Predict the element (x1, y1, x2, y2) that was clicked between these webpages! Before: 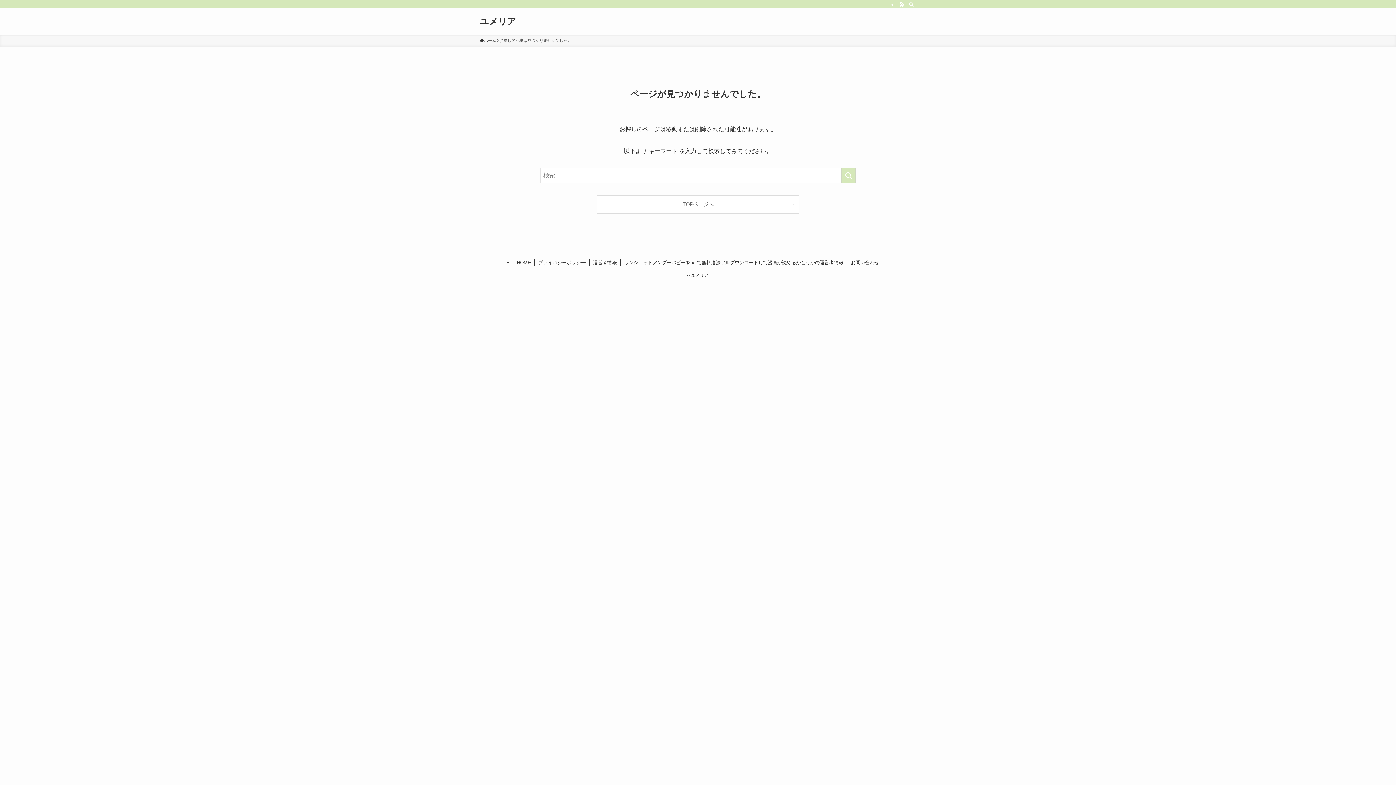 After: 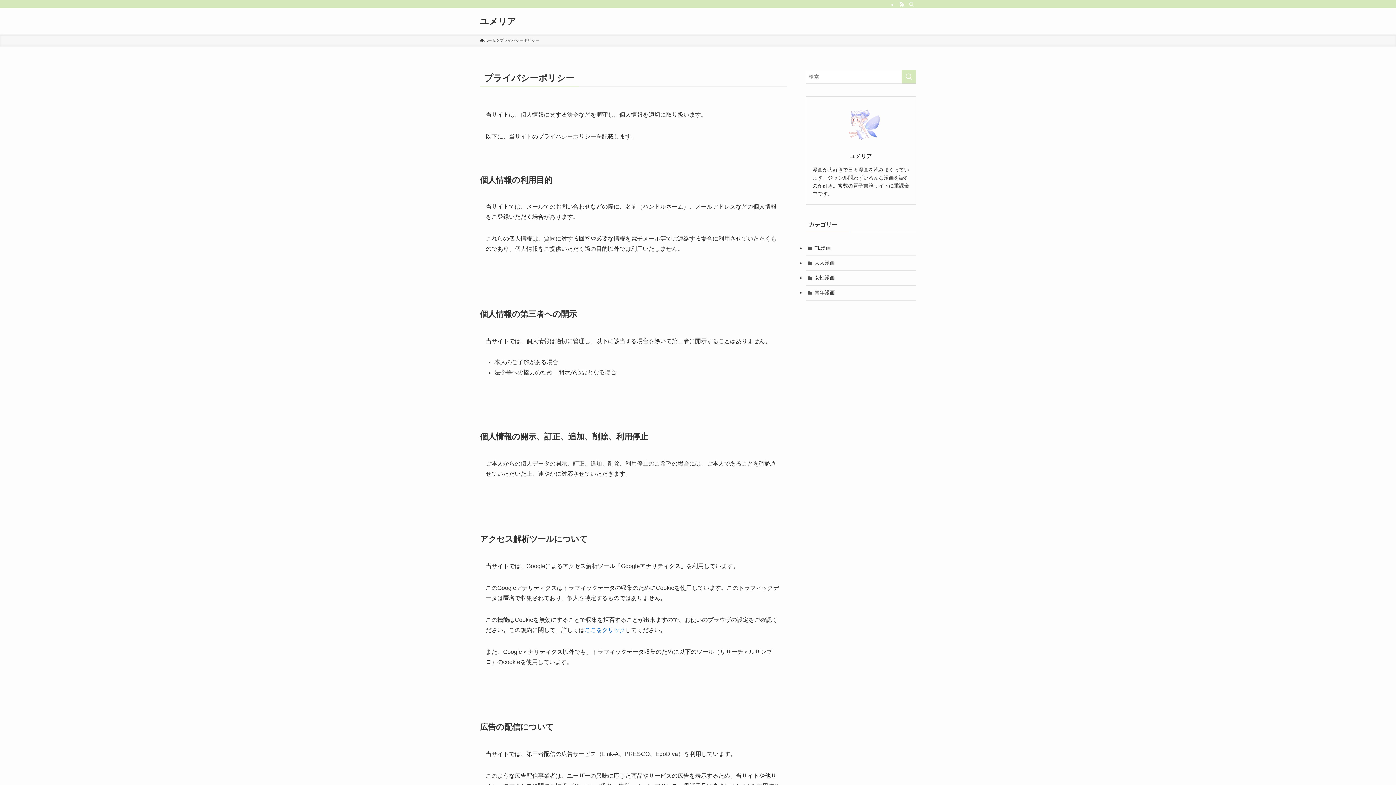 Action: bbox: (535, 259, 589, 266) label: プライバシーポリシー